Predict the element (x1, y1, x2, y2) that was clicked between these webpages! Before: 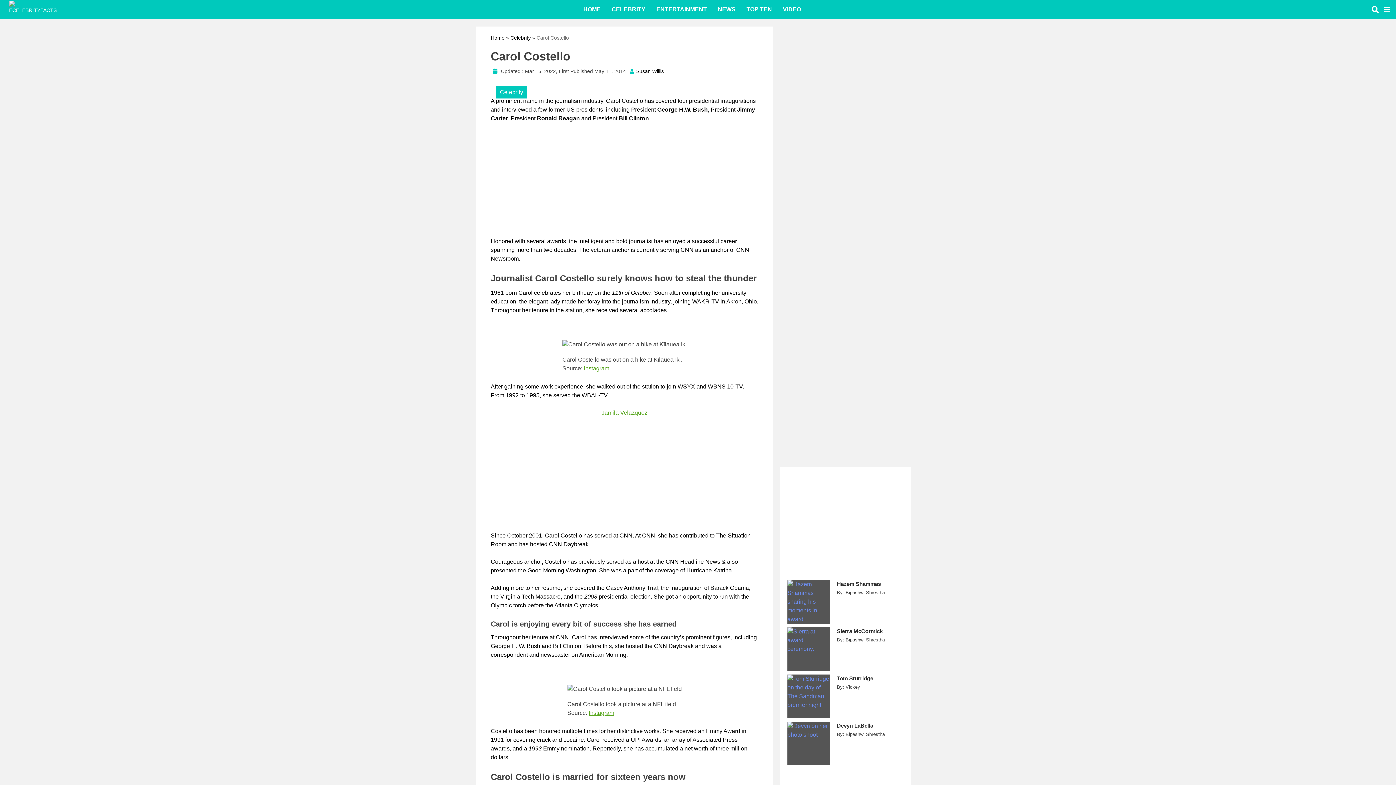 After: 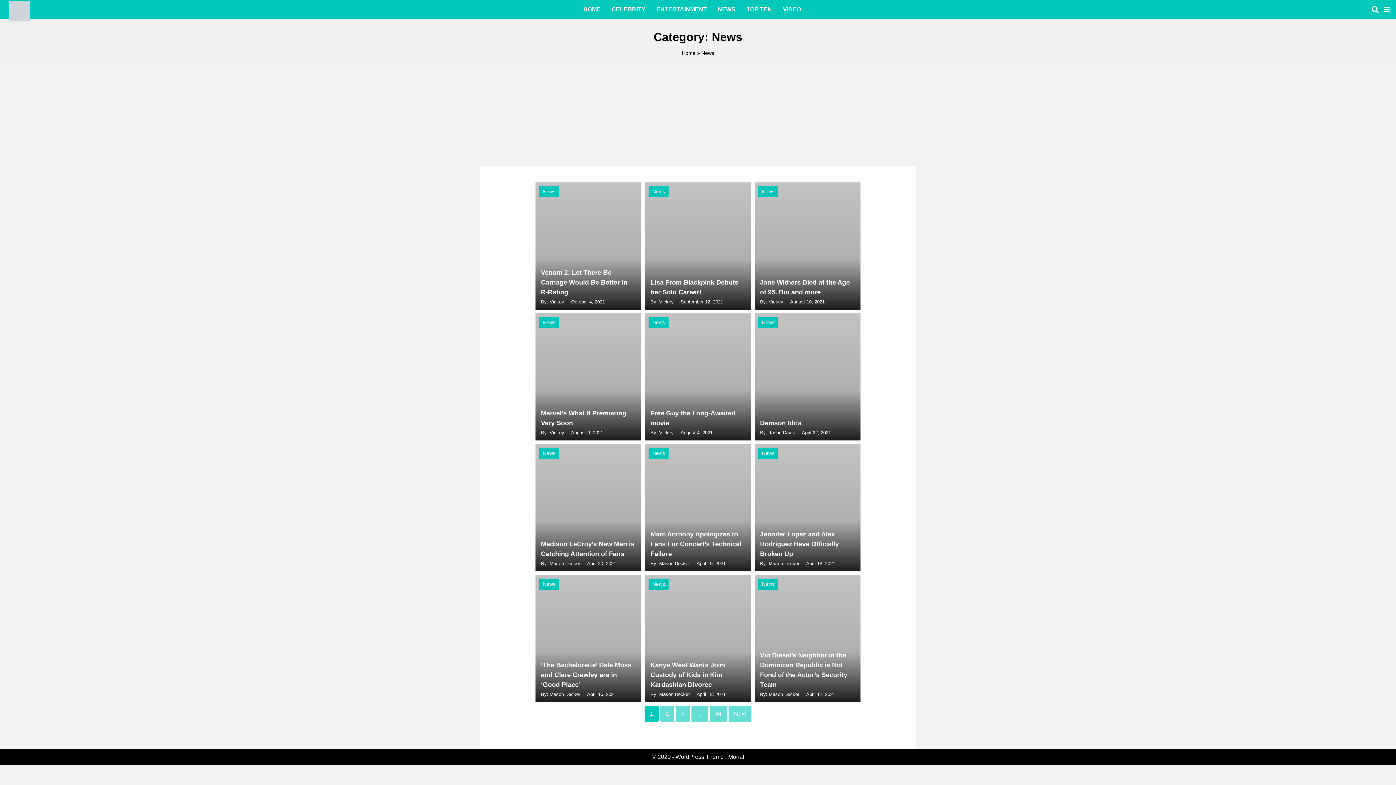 Action: bbox: (712, 0, 741, 18) label: NEWS